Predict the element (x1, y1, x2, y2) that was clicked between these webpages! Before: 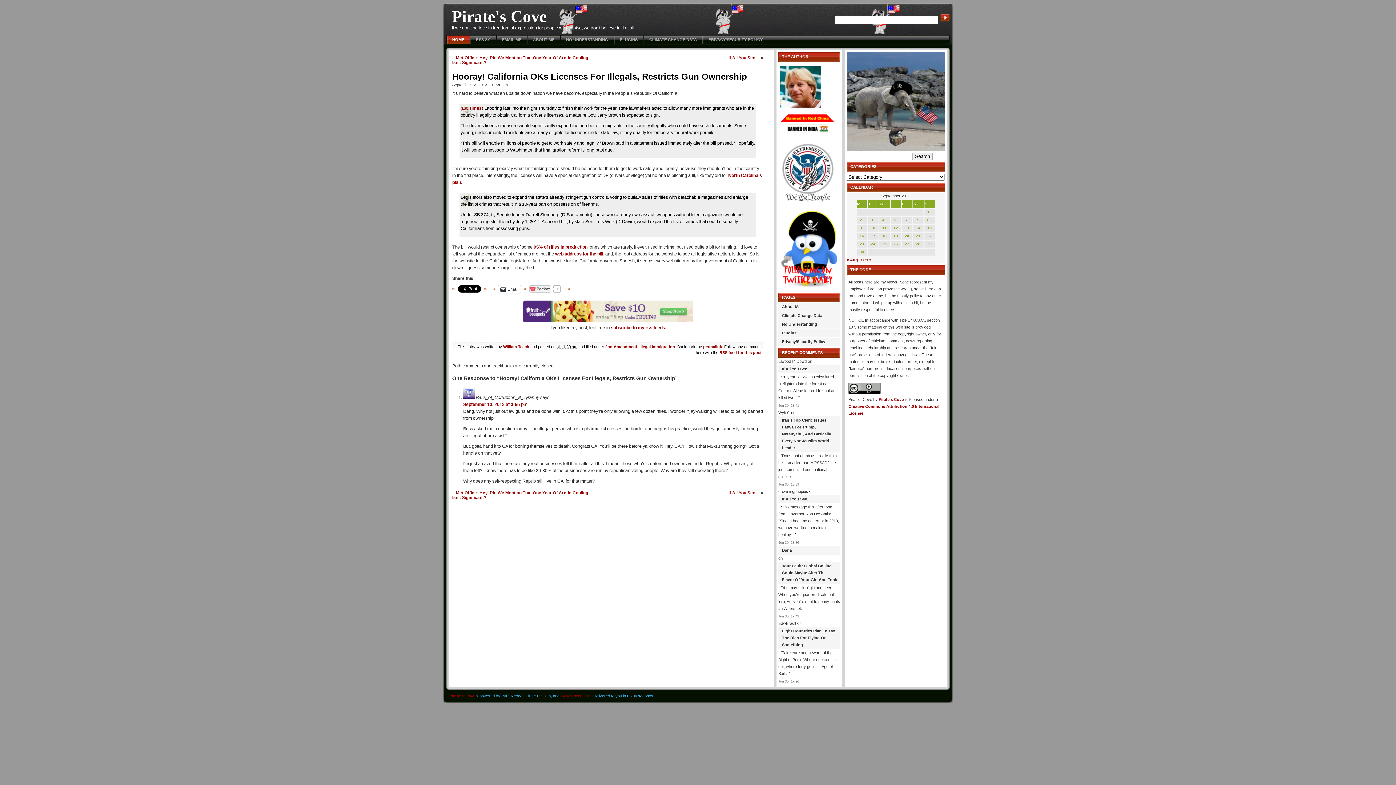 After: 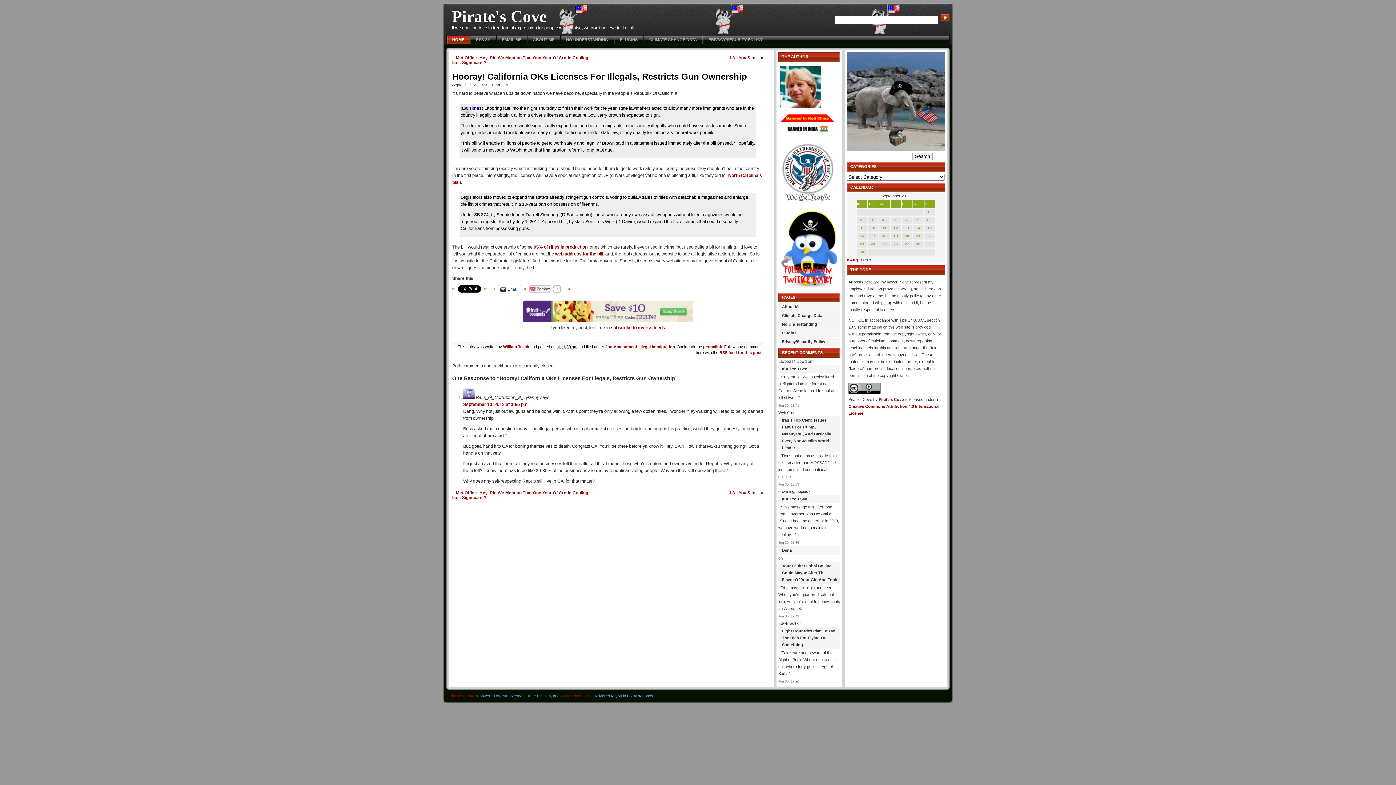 Action: label: LA Times bbox: (462, 105, 481, 110)